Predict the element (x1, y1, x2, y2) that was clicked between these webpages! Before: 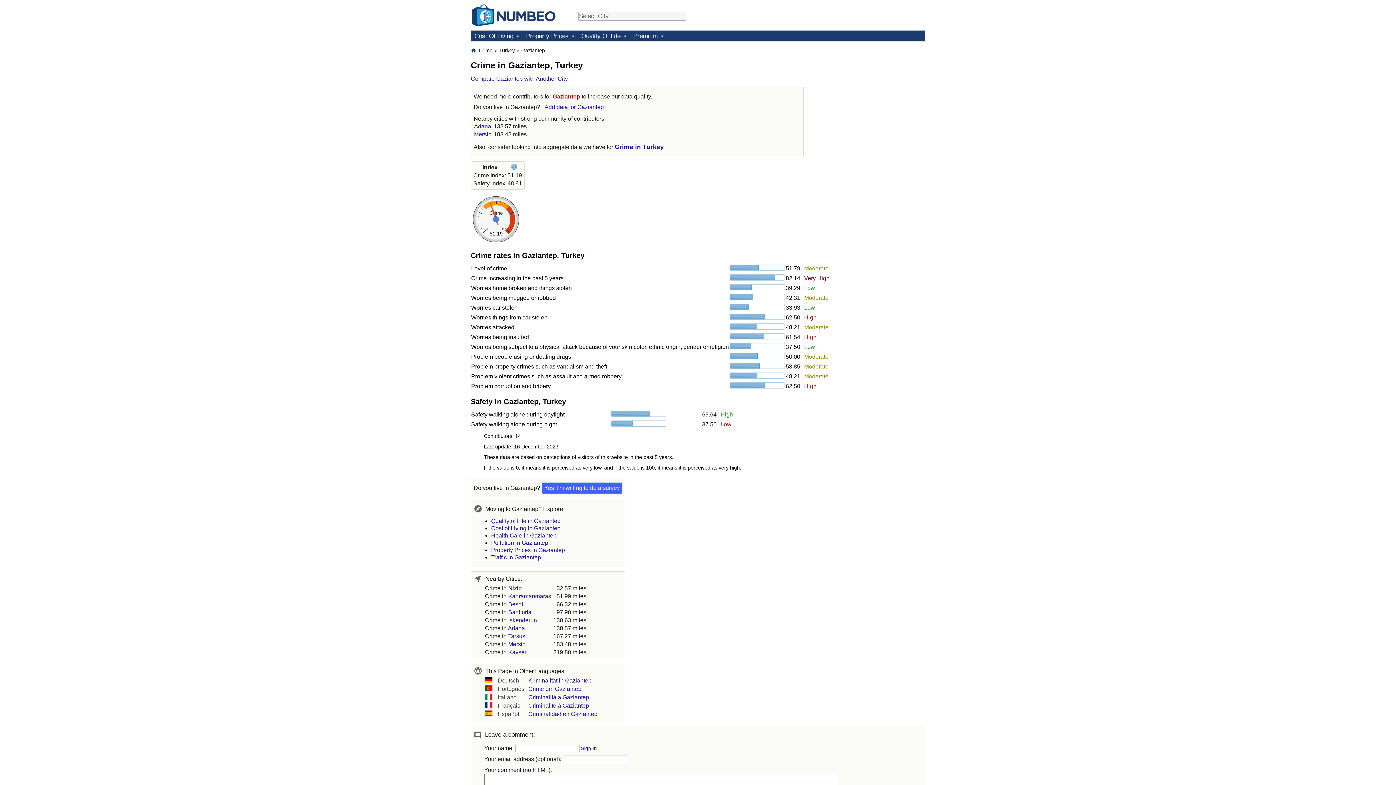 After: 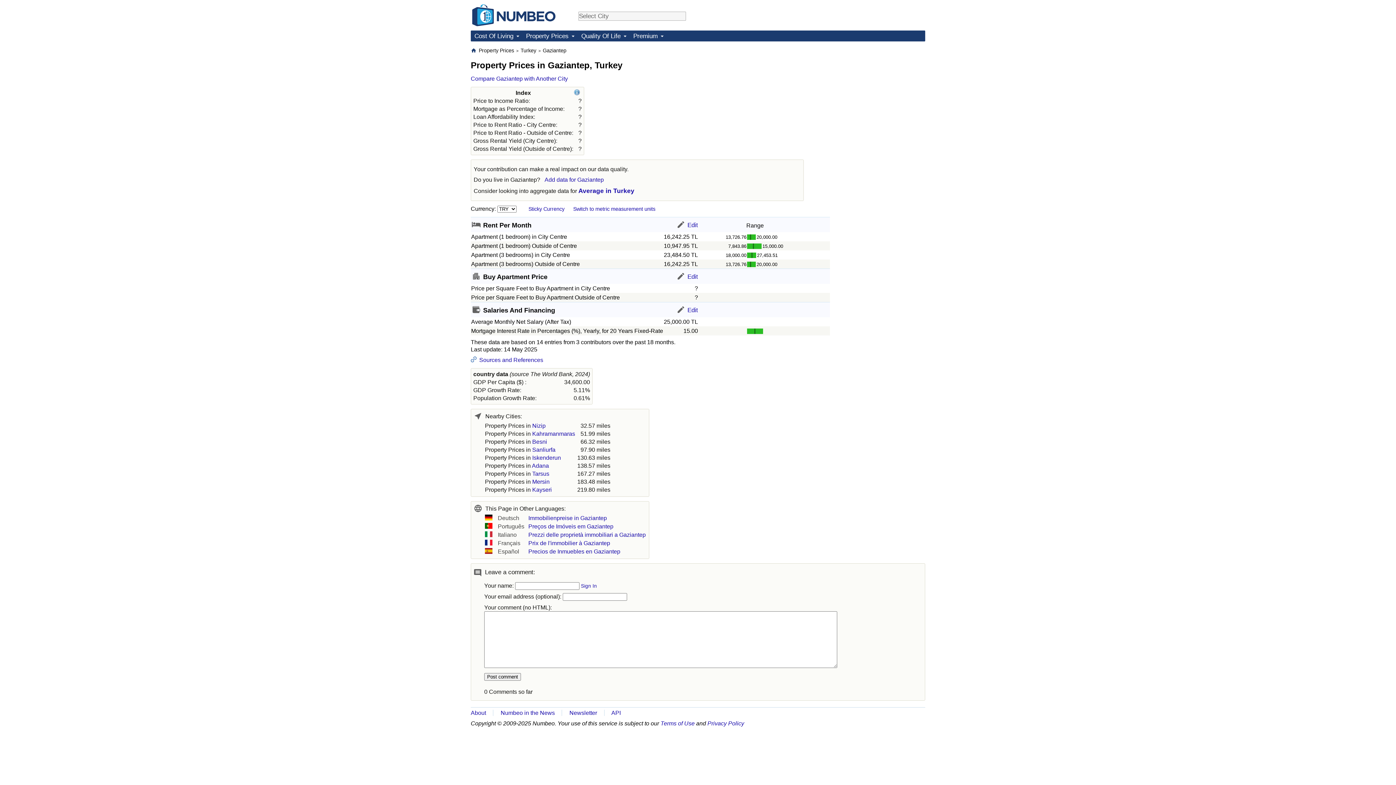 Action: label: Property Prices in Gaziantep bbox: (491, 547, 565, 553)